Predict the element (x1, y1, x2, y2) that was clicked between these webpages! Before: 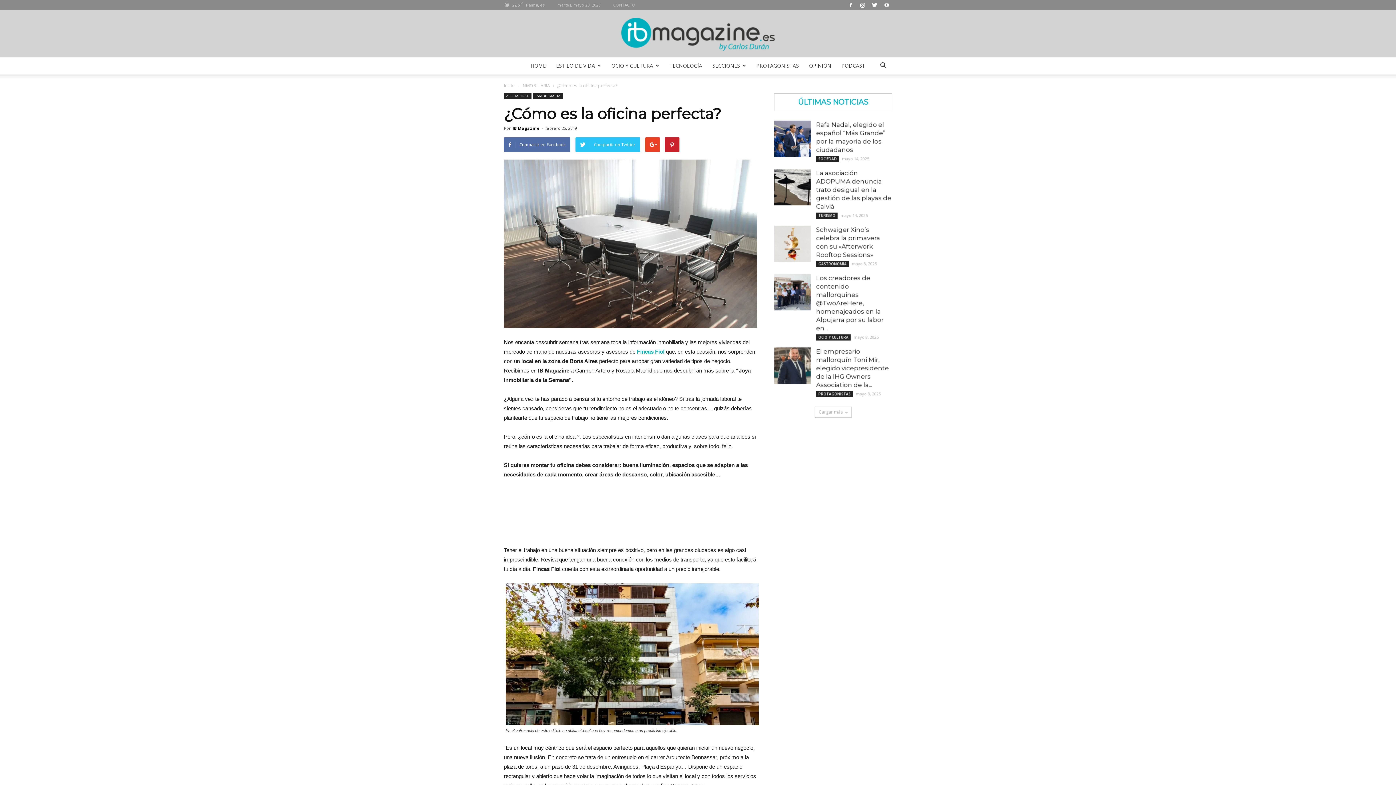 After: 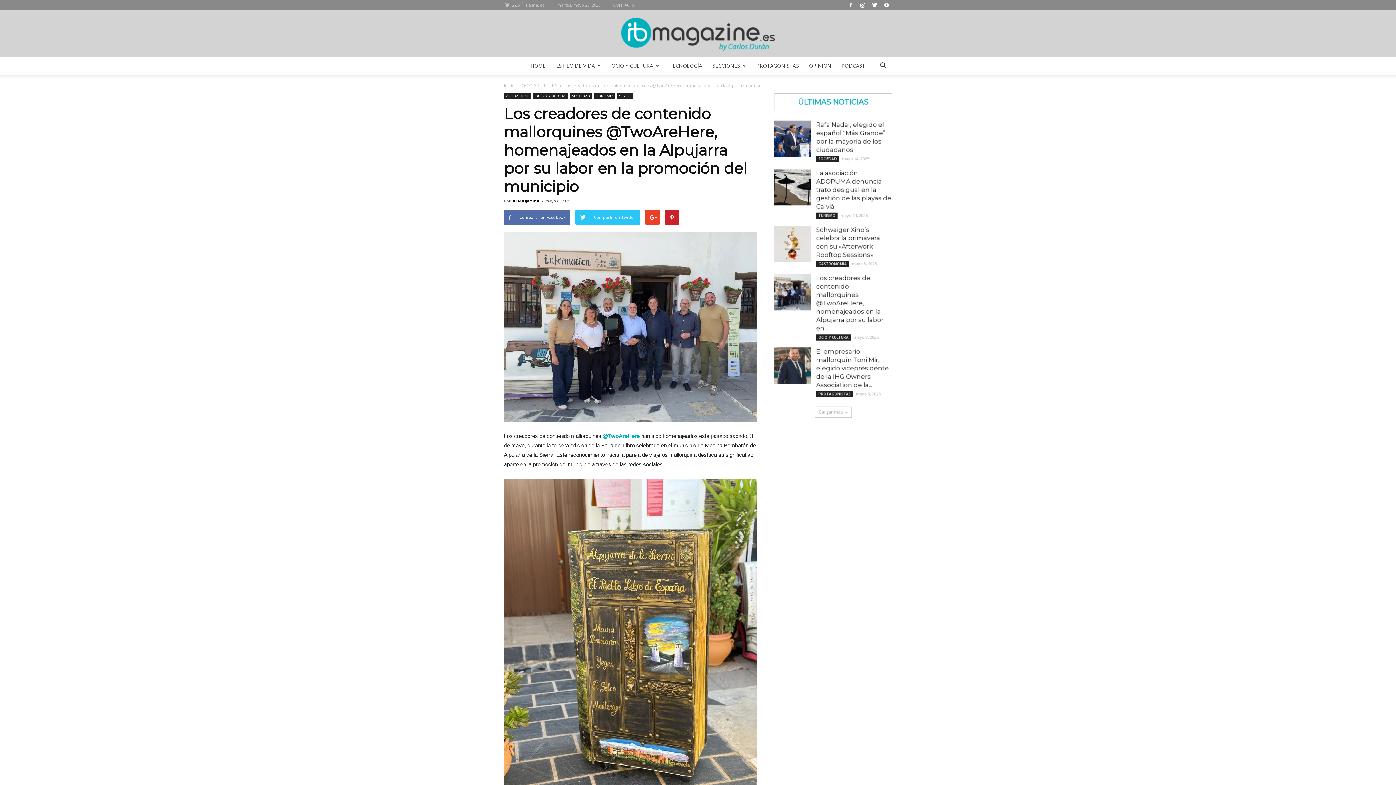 Action: bbox: (816, 274, 884, 332) label: Los creadores de contenido mallorquines @TwoAreHere, homenajeados en la Alpujarra por su labor en...